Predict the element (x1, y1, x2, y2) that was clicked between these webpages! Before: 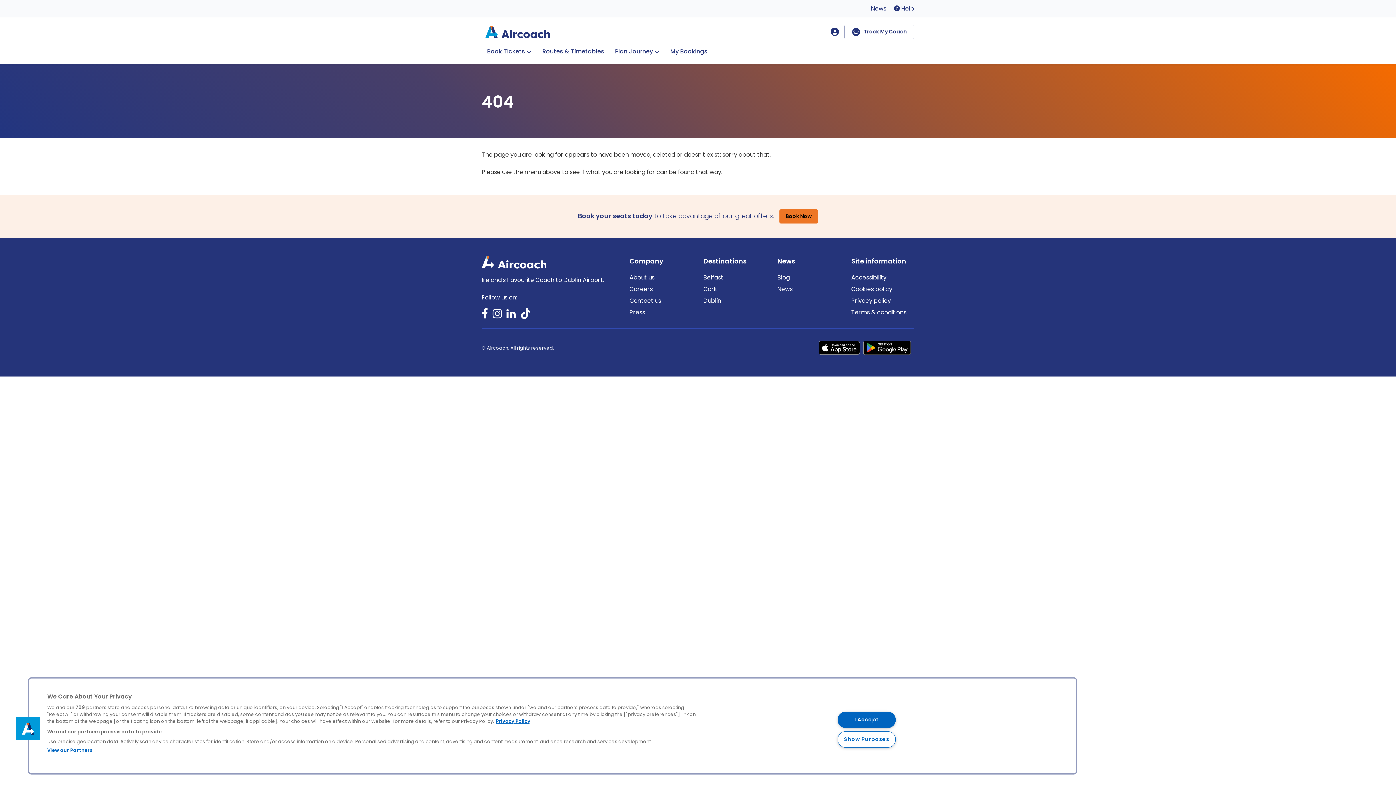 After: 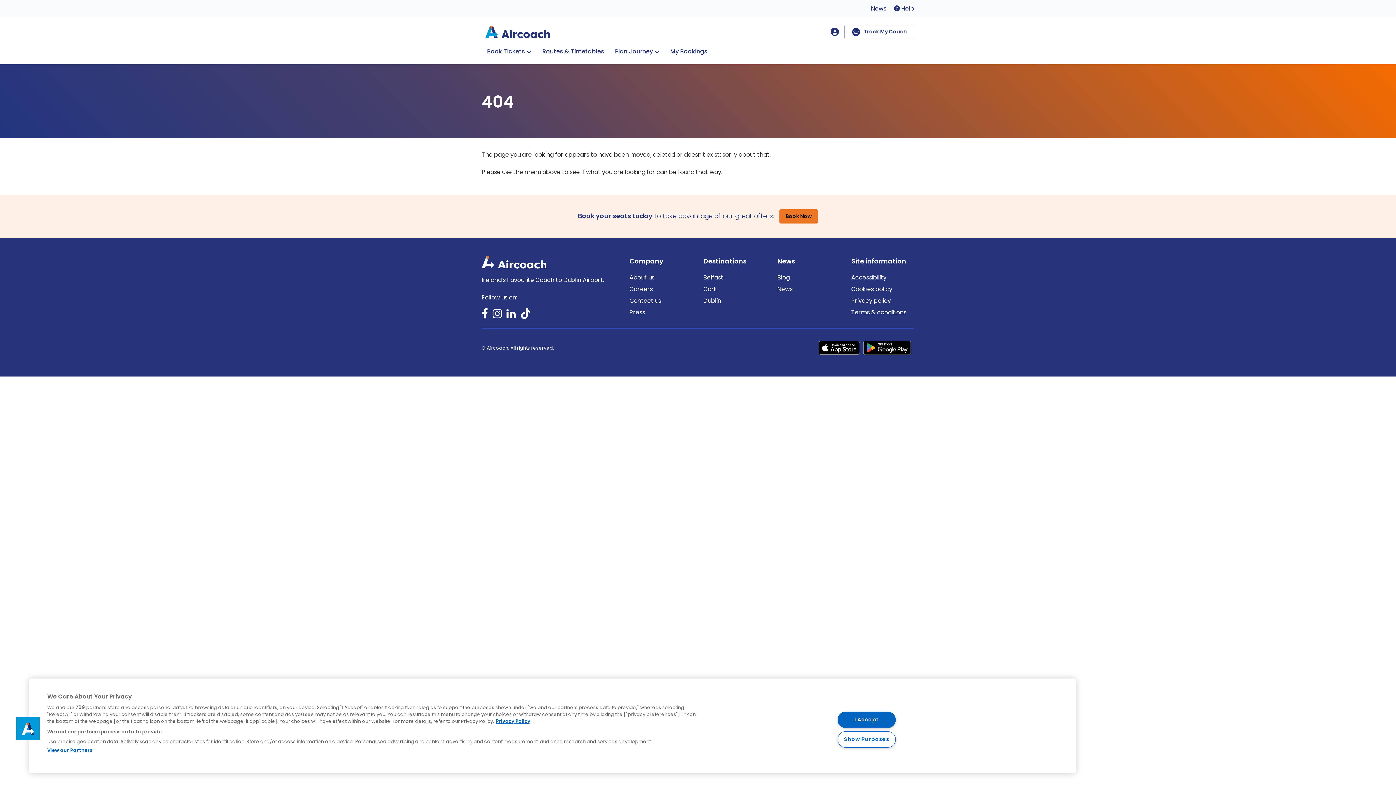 Action: bbox: (860, 337, 914, 358)